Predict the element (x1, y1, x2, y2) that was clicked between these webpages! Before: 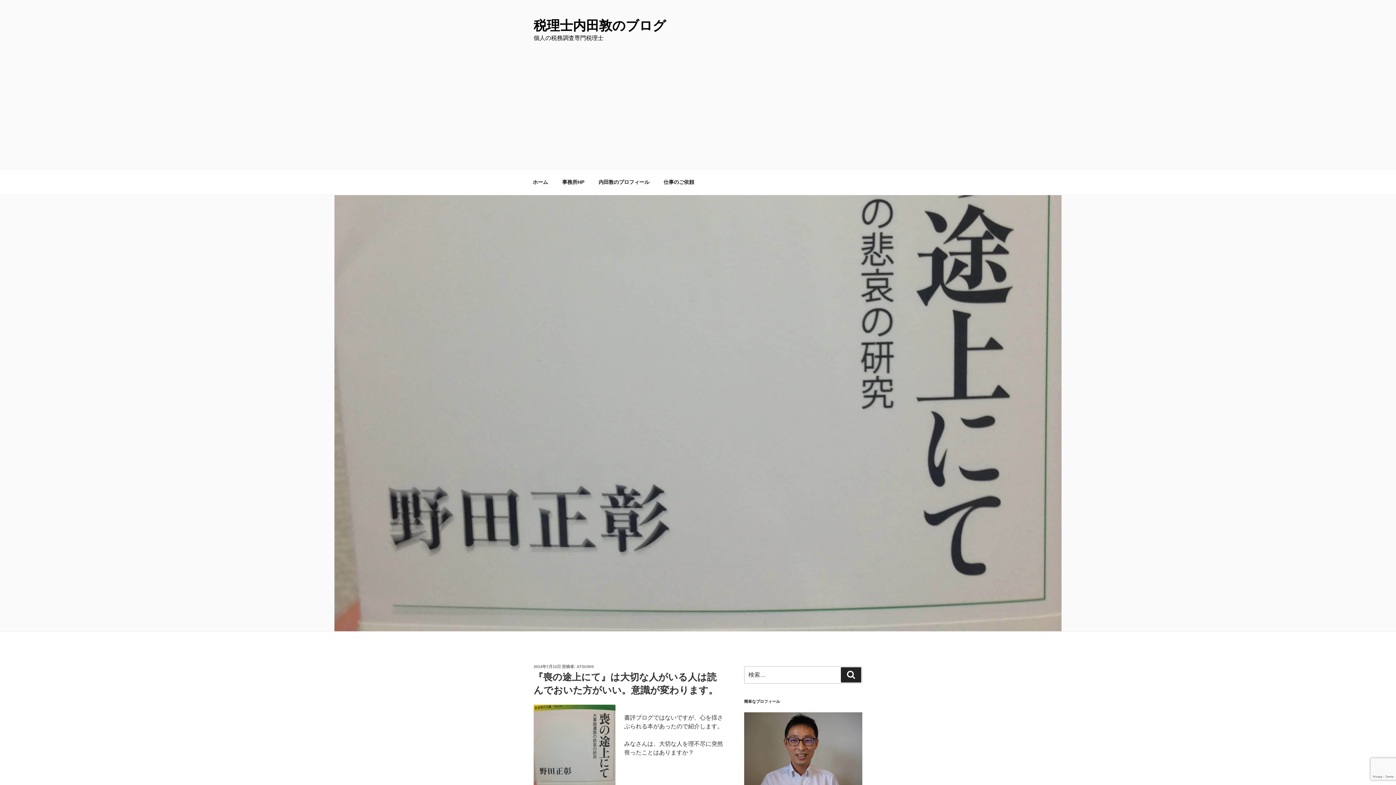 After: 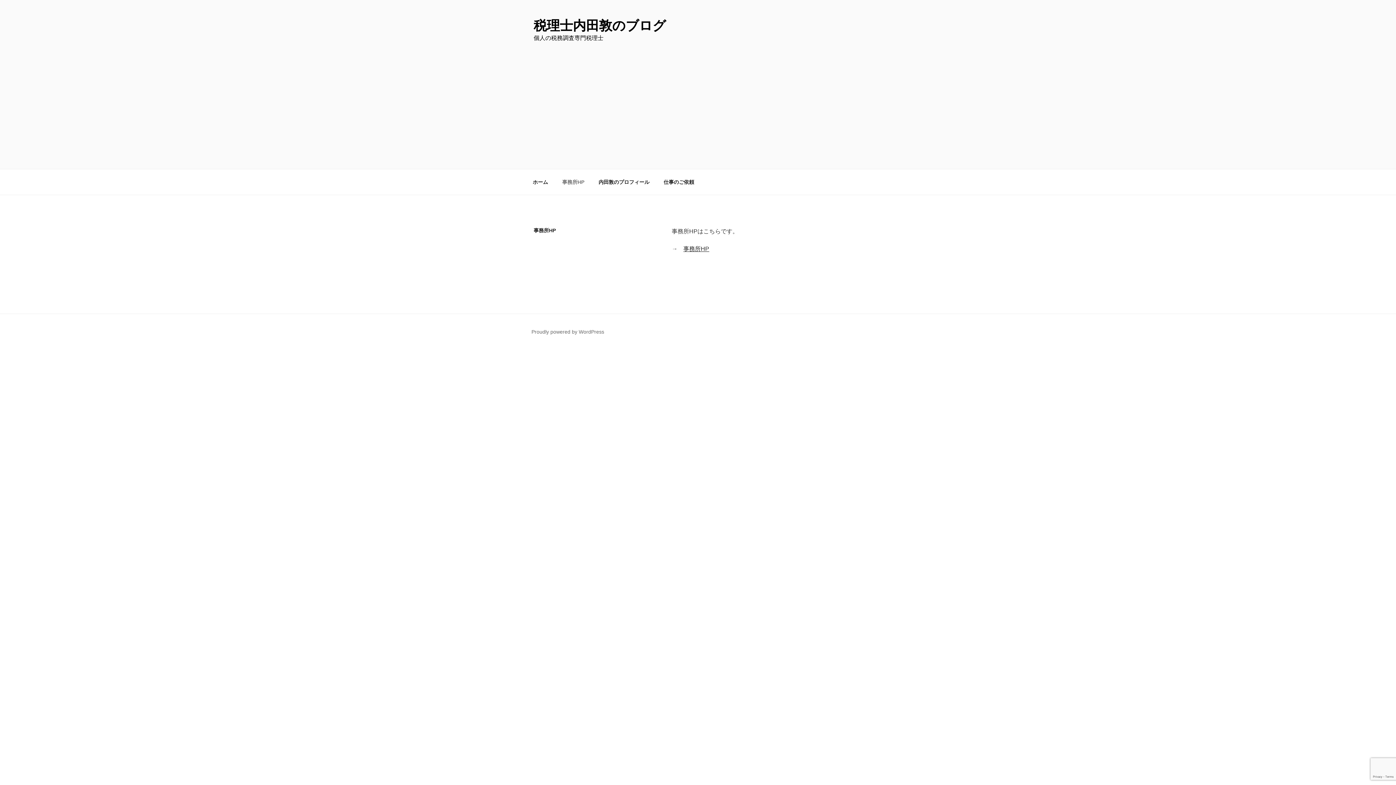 Action: label: 事務所HP bbox: (556, 173, 590, 191)